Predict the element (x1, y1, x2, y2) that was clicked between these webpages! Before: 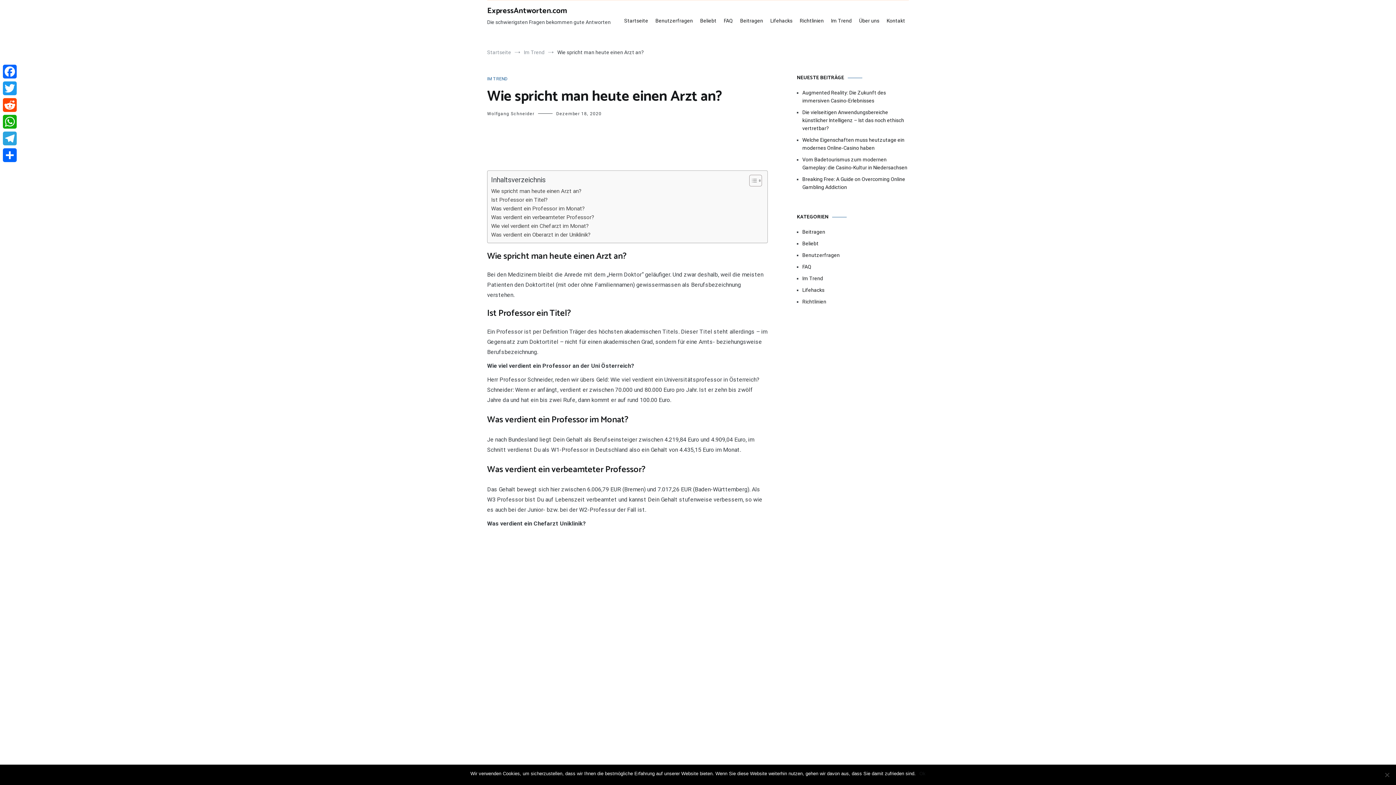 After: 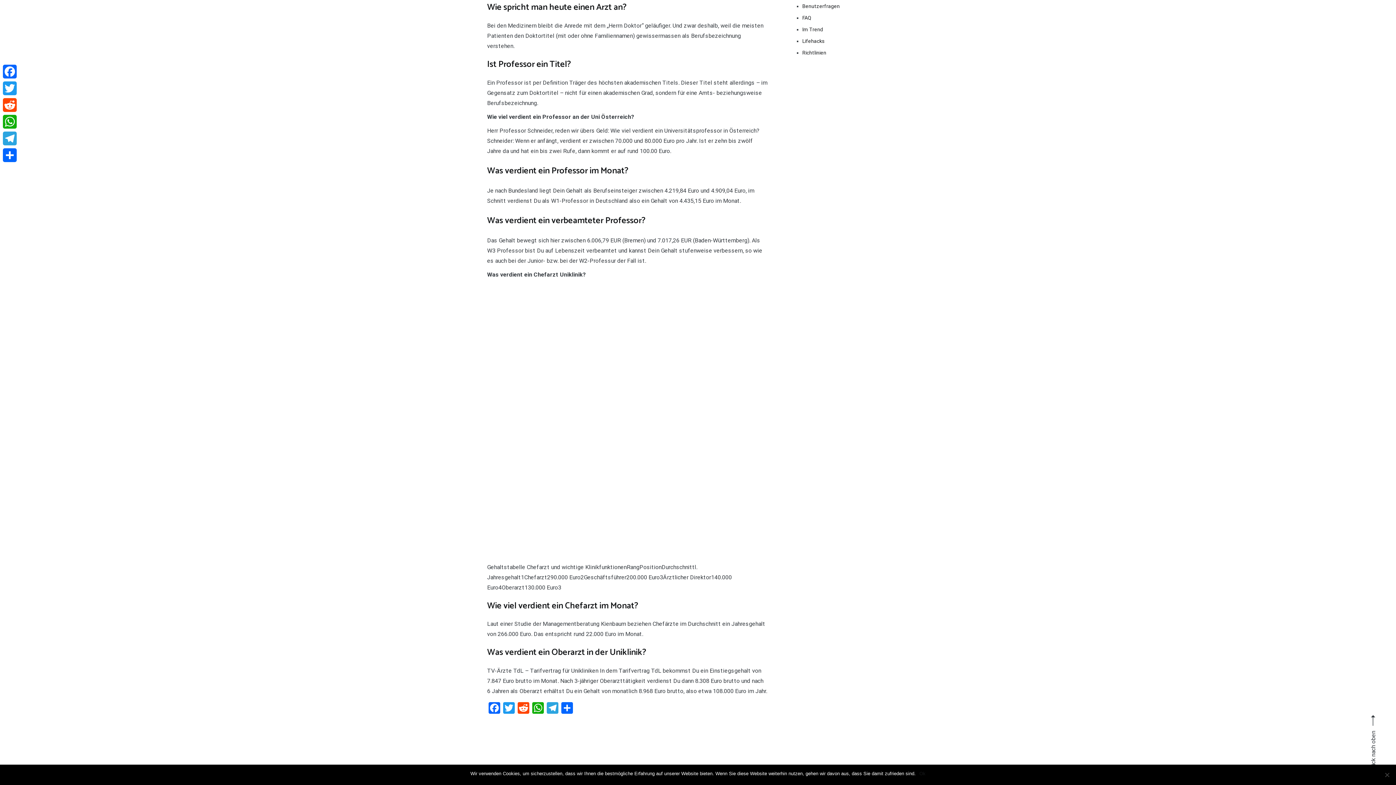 Action: label: Wie spricht man heute einen Arzt an? bbox: (491, 186, 581, 195)